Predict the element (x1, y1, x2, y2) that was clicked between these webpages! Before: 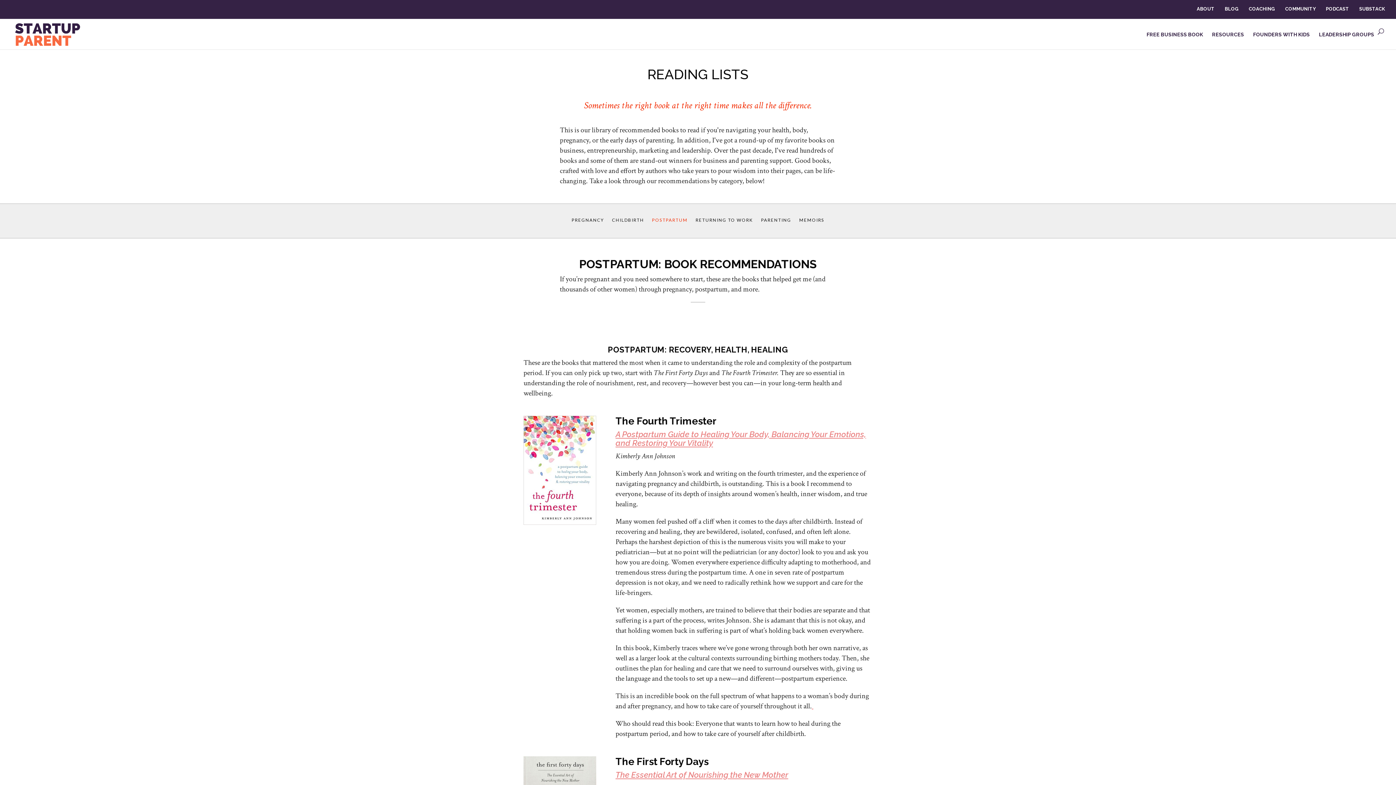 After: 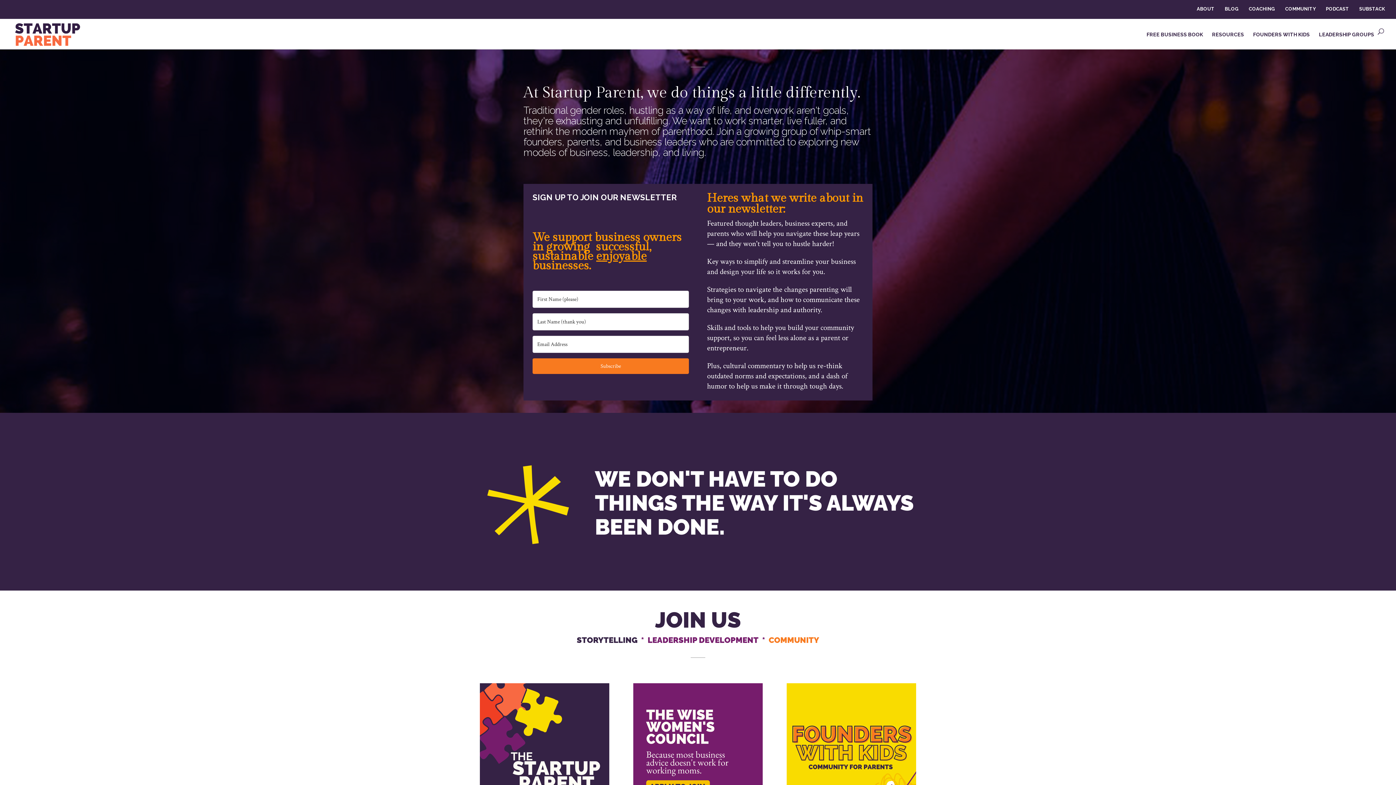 Action: bbox: (12, 29, 89, 37)